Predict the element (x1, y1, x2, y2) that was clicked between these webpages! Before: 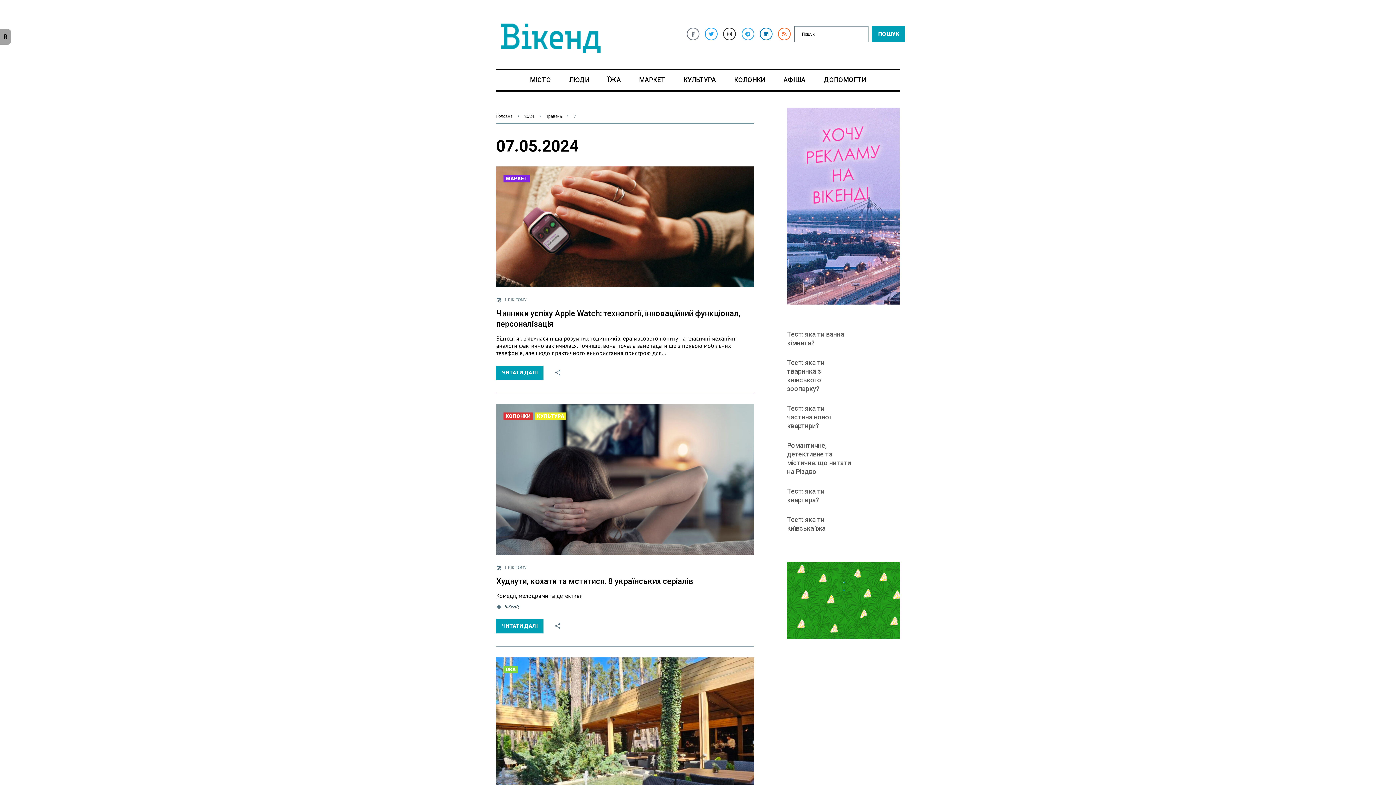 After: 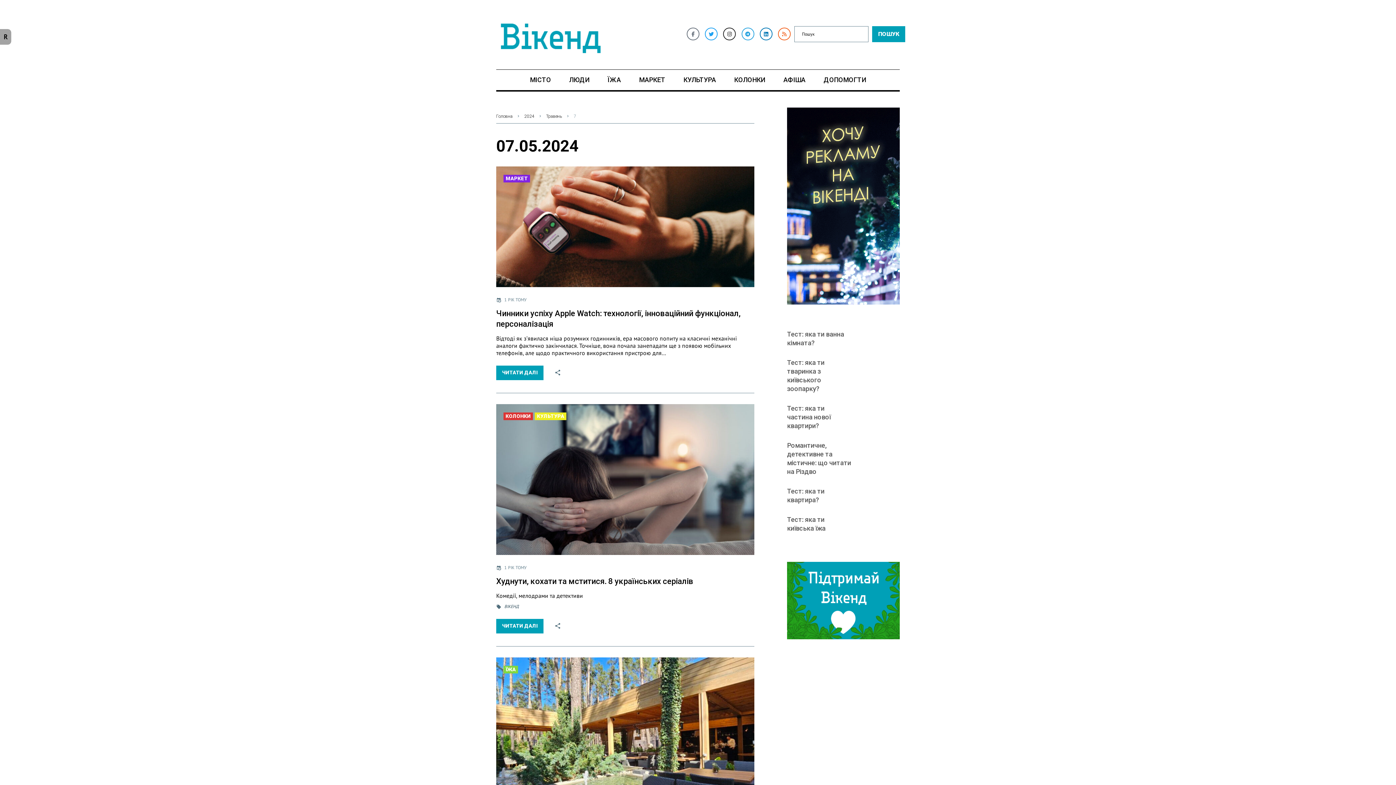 Action: bbox: (496, 404, 754, 555)